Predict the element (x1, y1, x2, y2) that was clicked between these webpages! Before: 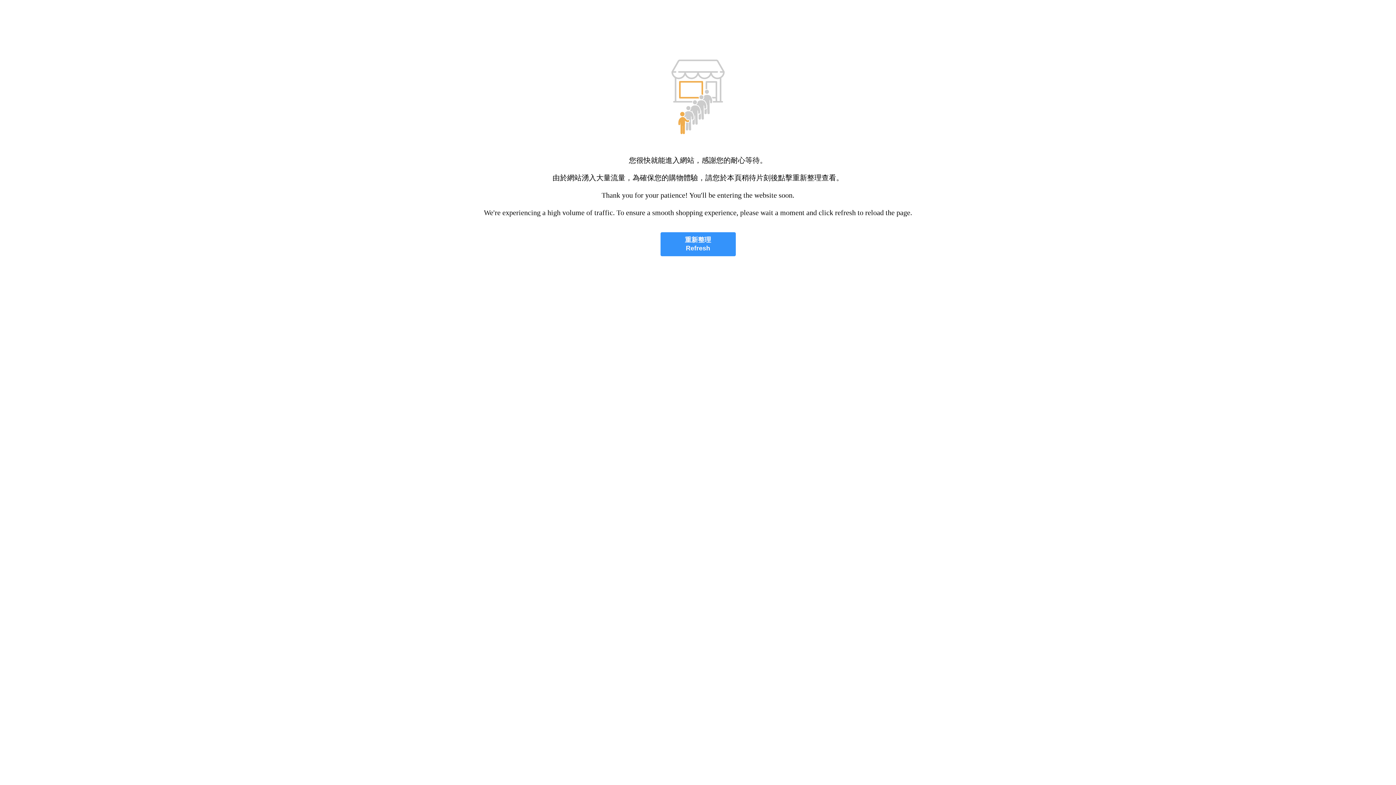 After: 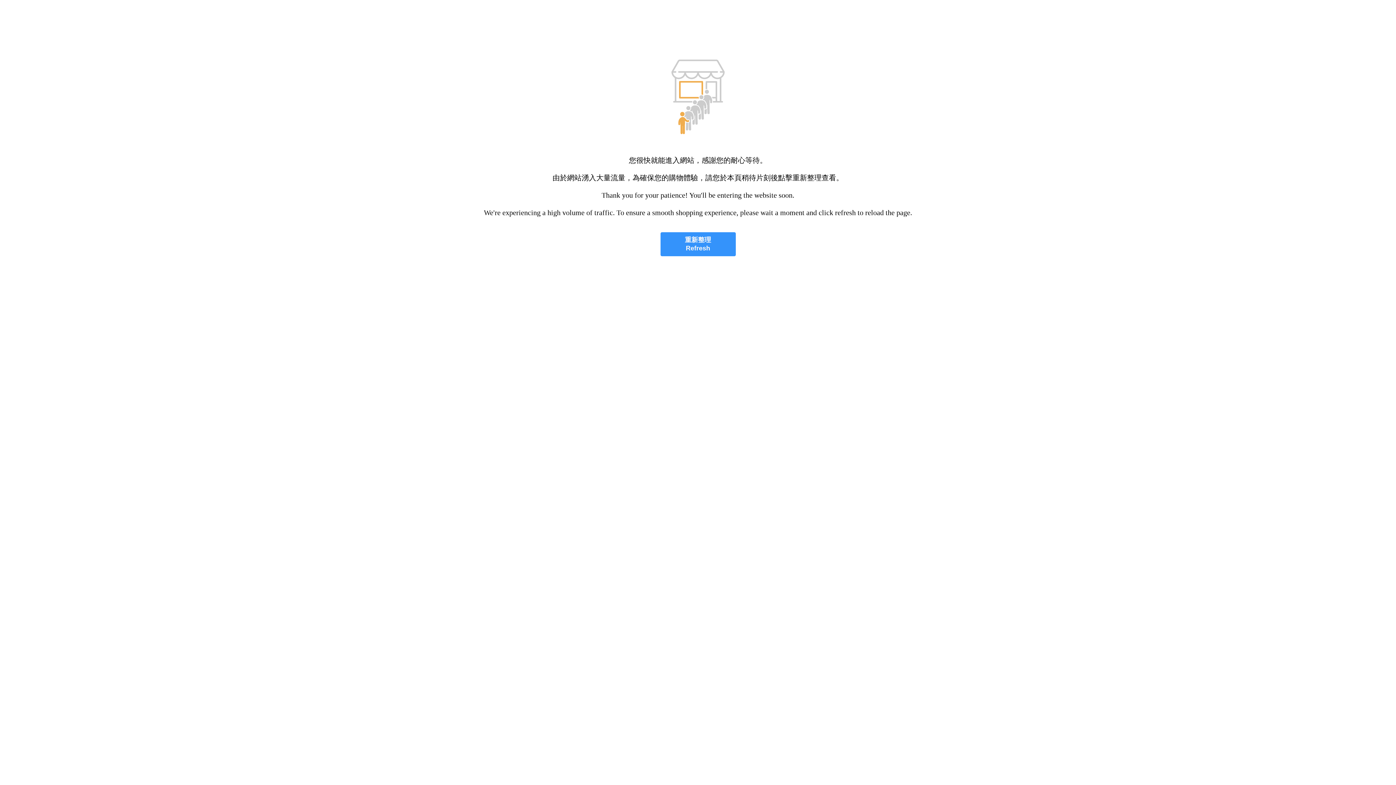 Action: label: 重新整理
Refresh bbox: (660, 232, 735, 256)